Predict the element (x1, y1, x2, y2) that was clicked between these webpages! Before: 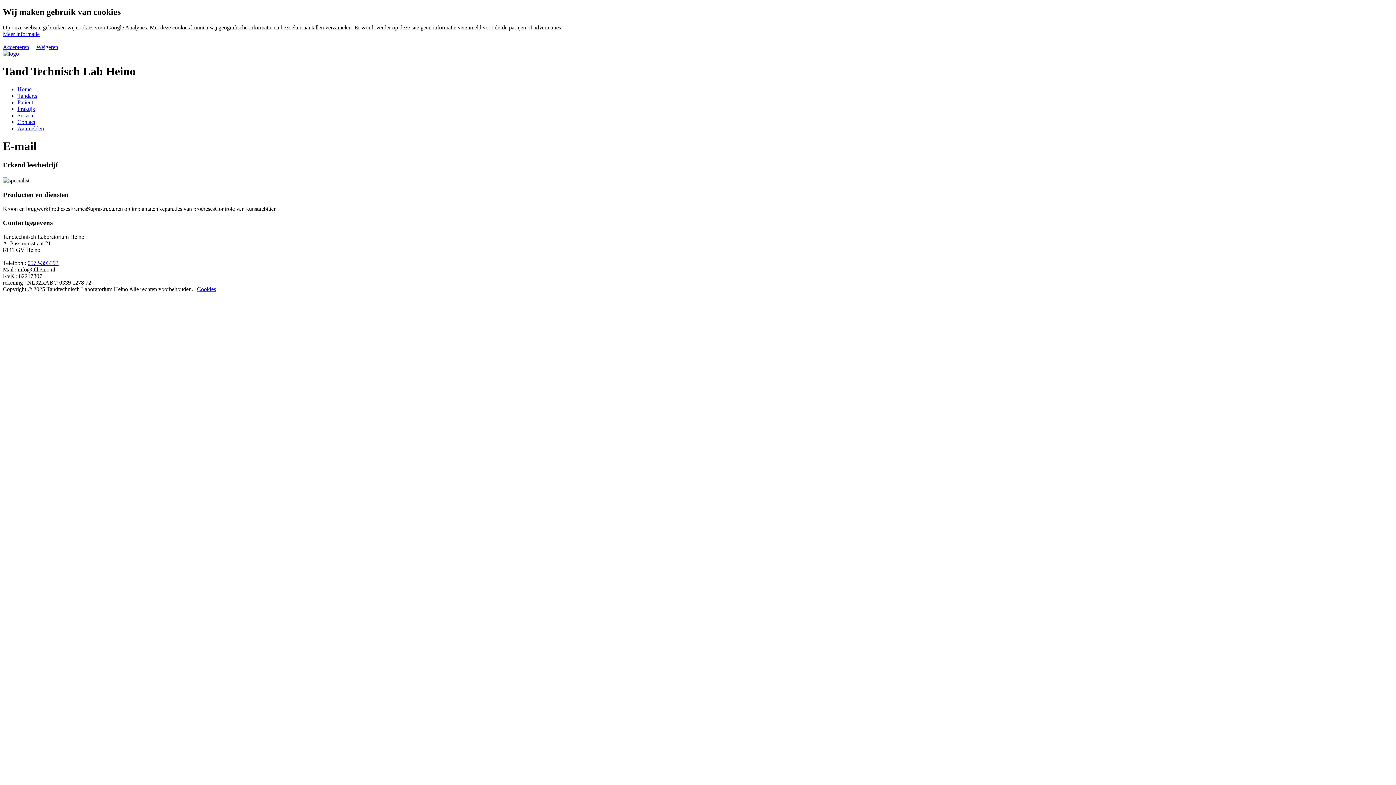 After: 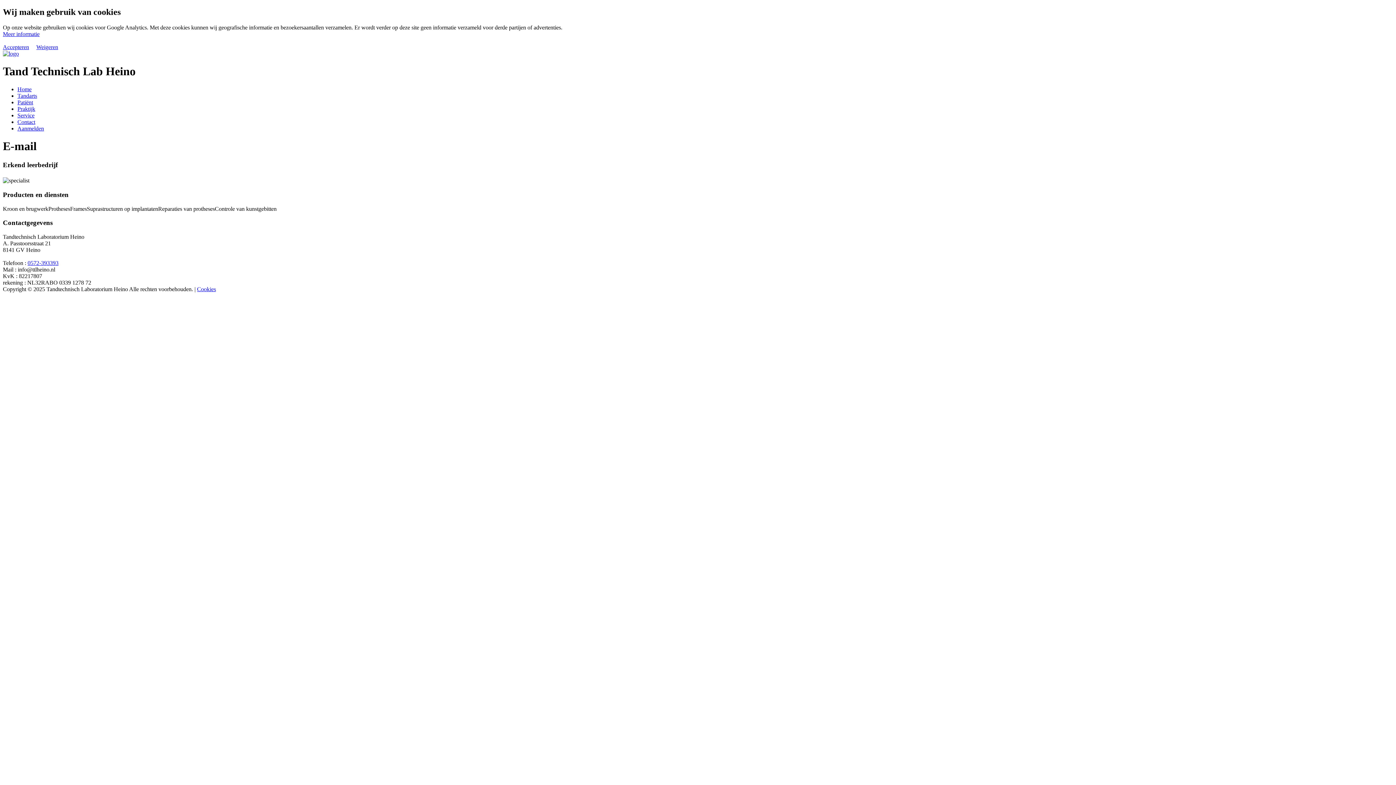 Action: label: Home bbox: (17, 86, 31, 92)